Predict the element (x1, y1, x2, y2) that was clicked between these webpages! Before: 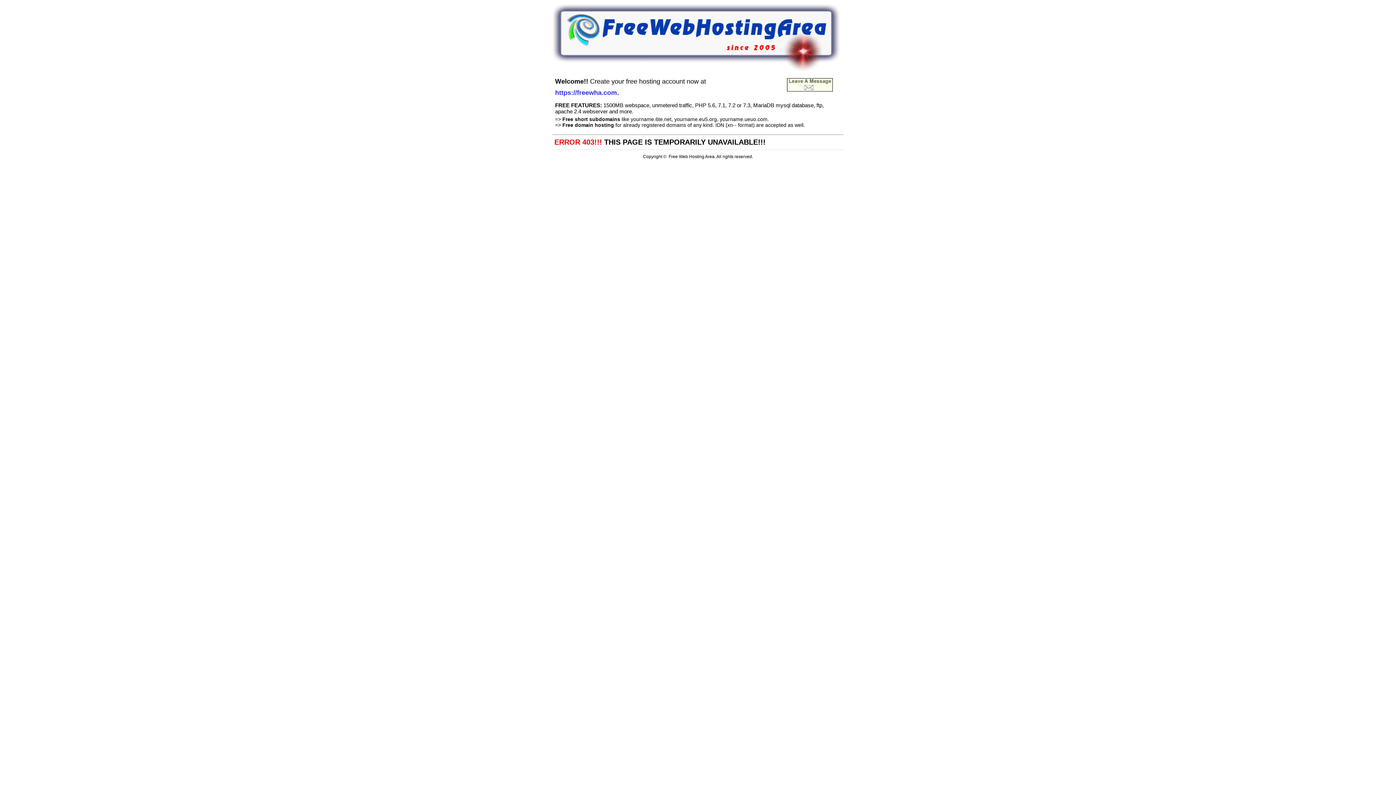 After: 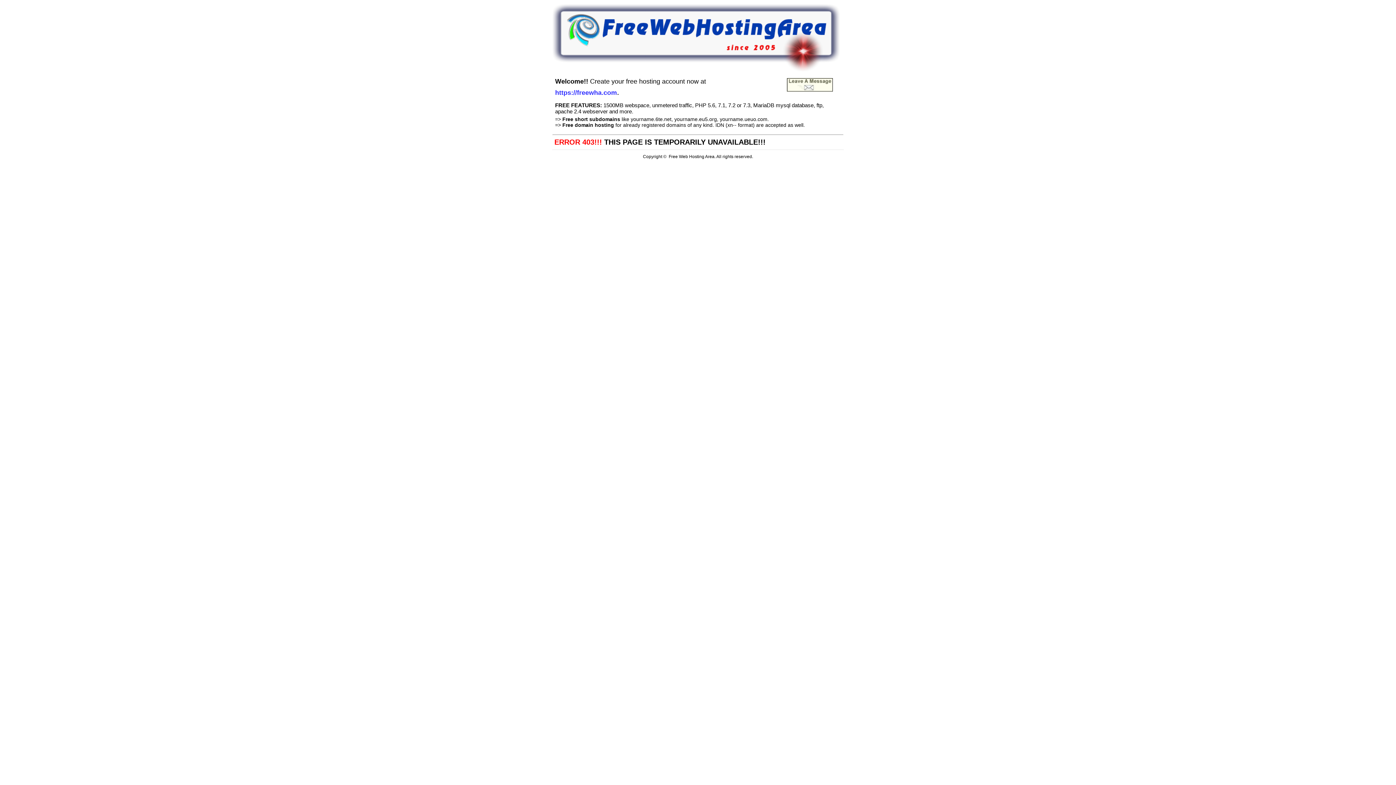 Action: bbox: (552, 66, 840, 72)